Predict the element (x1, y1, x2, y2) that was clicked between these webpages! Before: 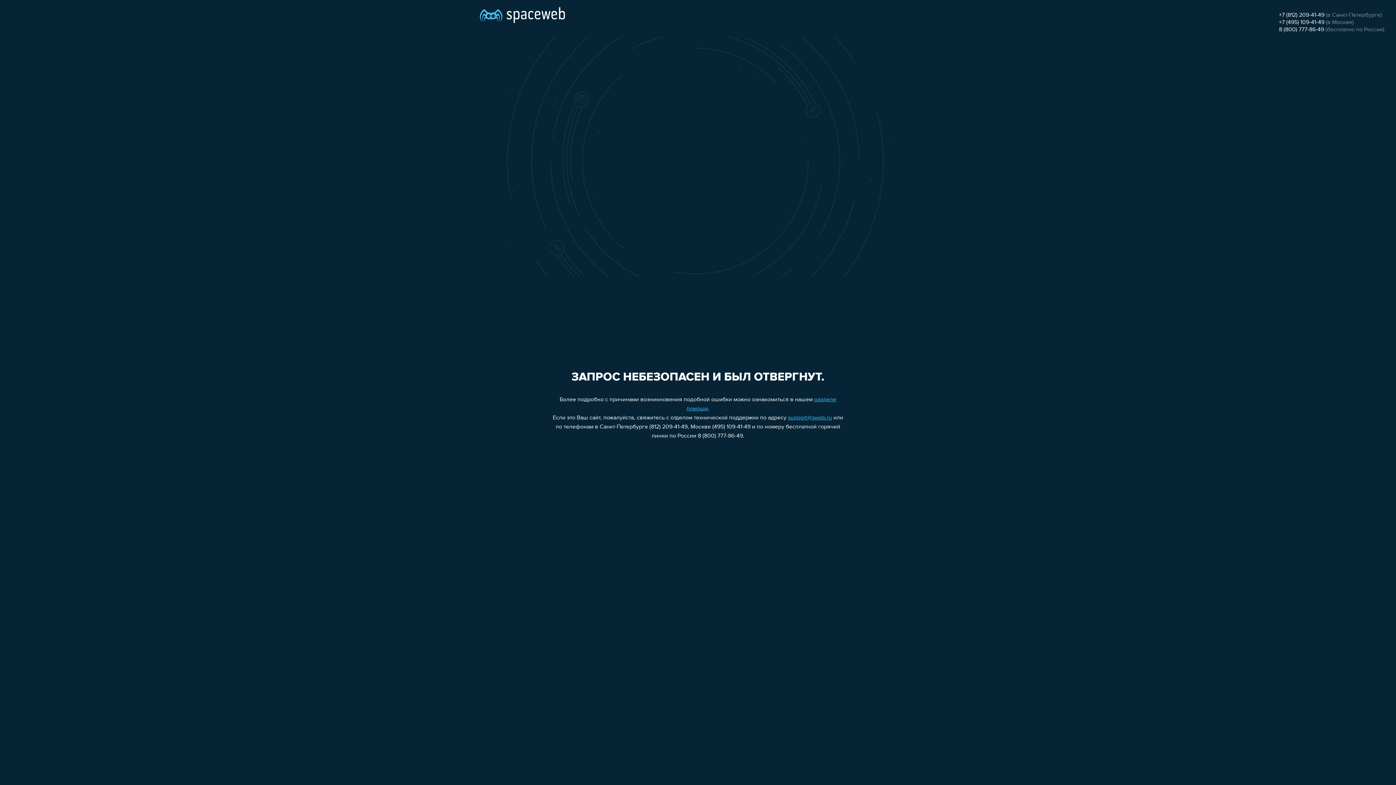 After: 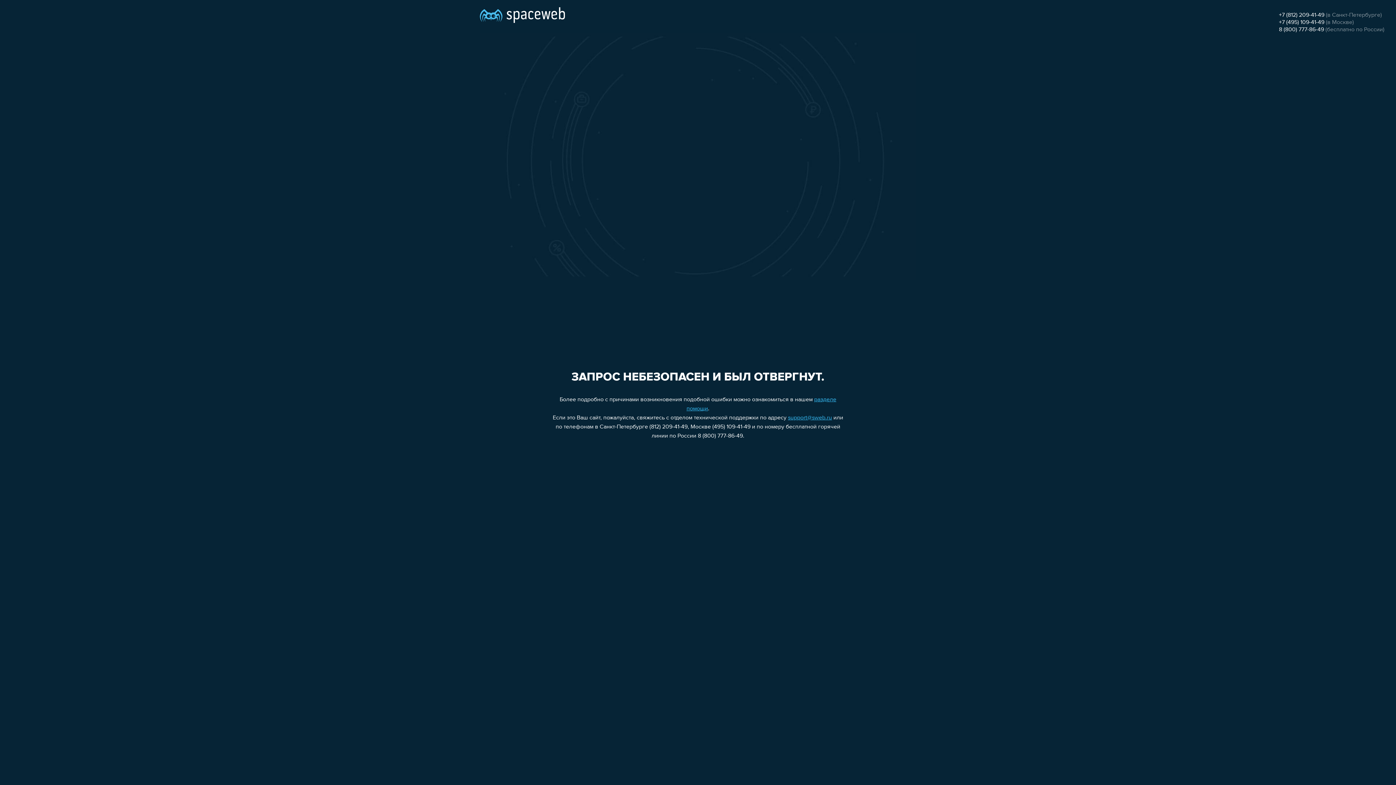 Action: label: +7 (495) 109-41-49 bbox: (1279, 19, 1324, 25)